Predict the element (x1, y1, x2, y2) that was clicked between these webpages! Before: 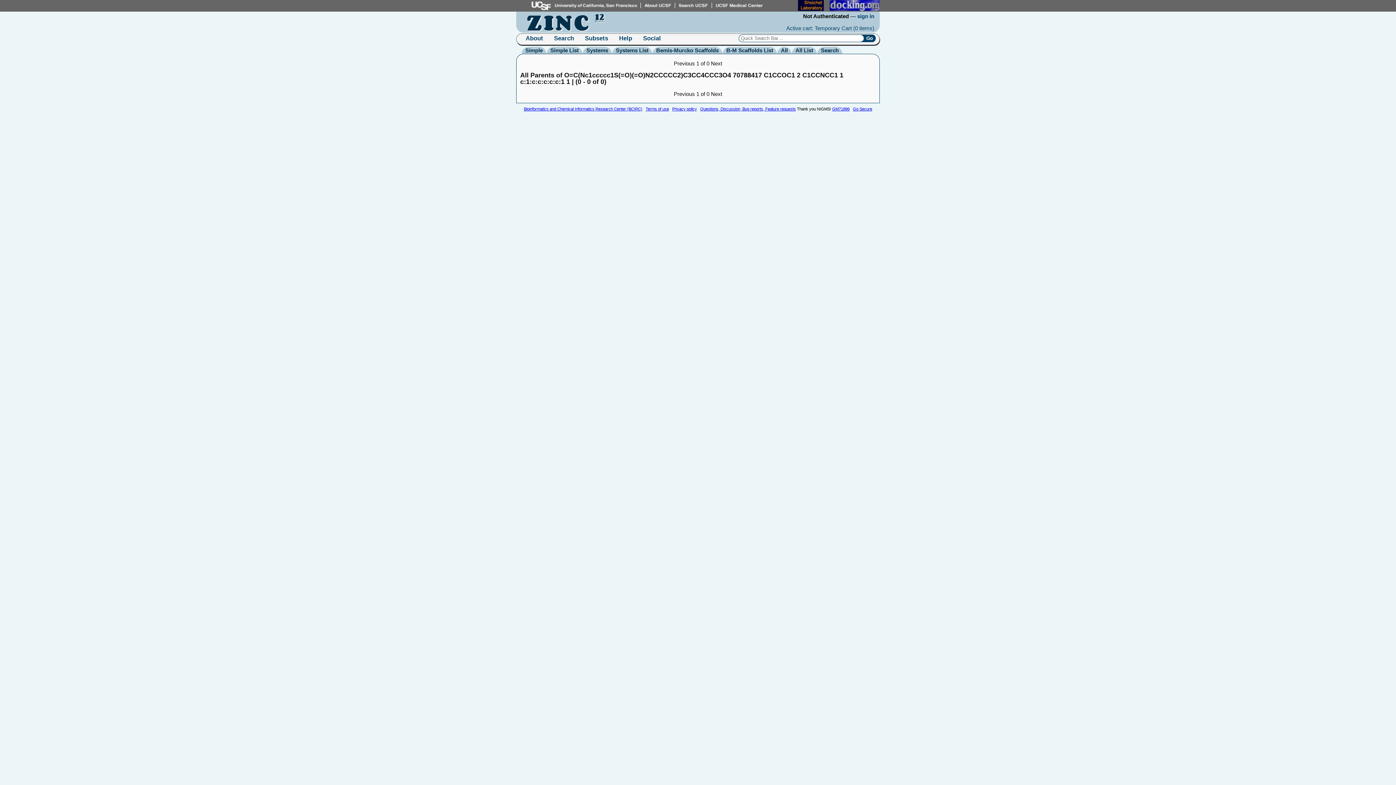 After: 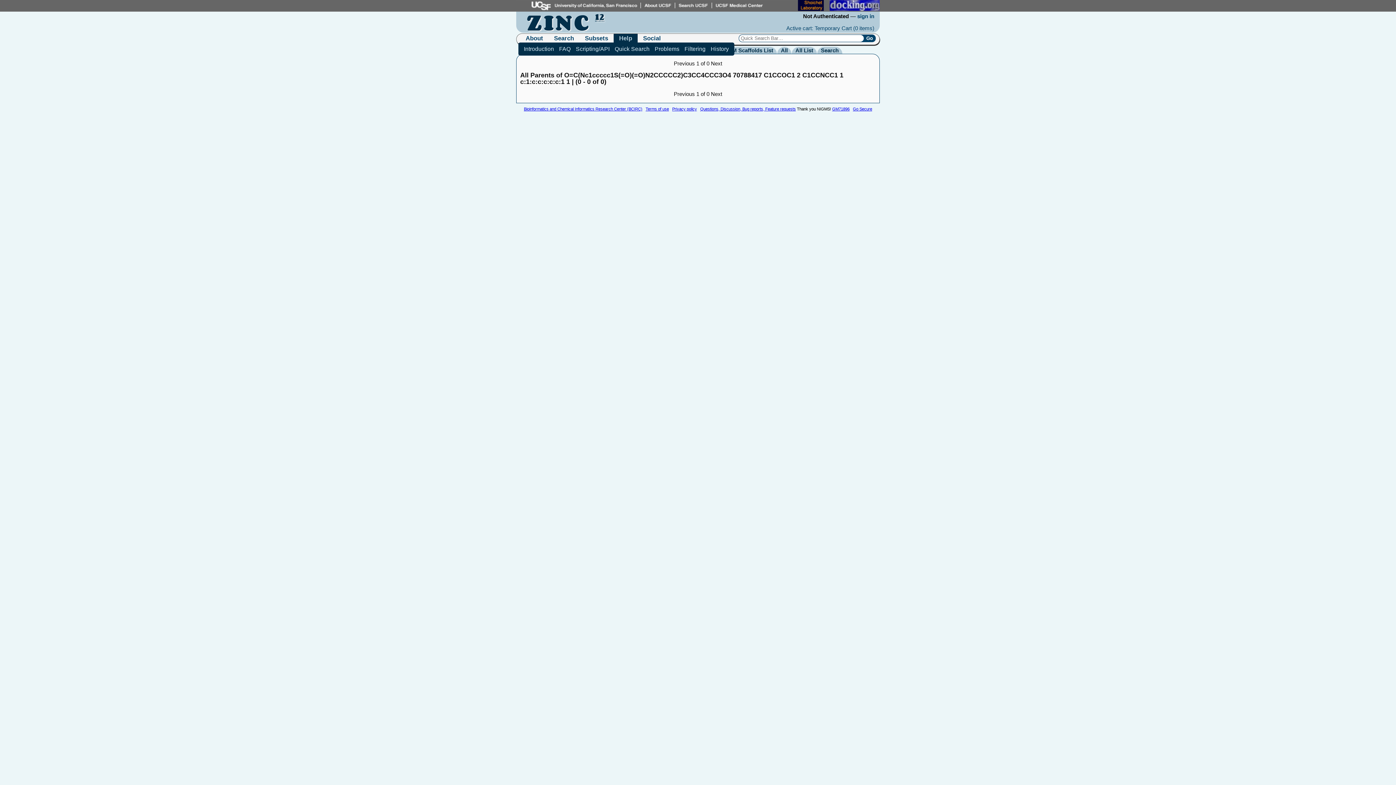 Action: label: Help bbox: (619, 33, 632, 42)